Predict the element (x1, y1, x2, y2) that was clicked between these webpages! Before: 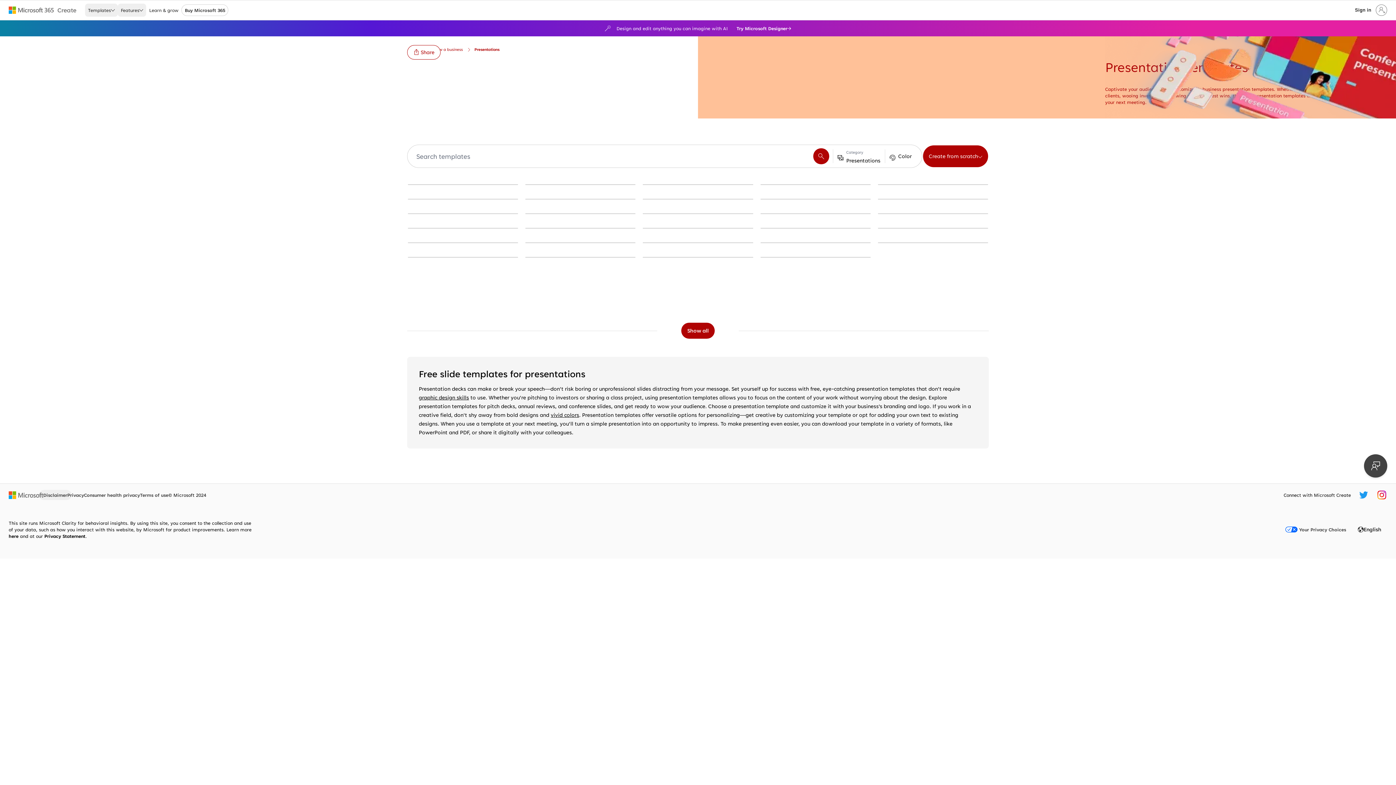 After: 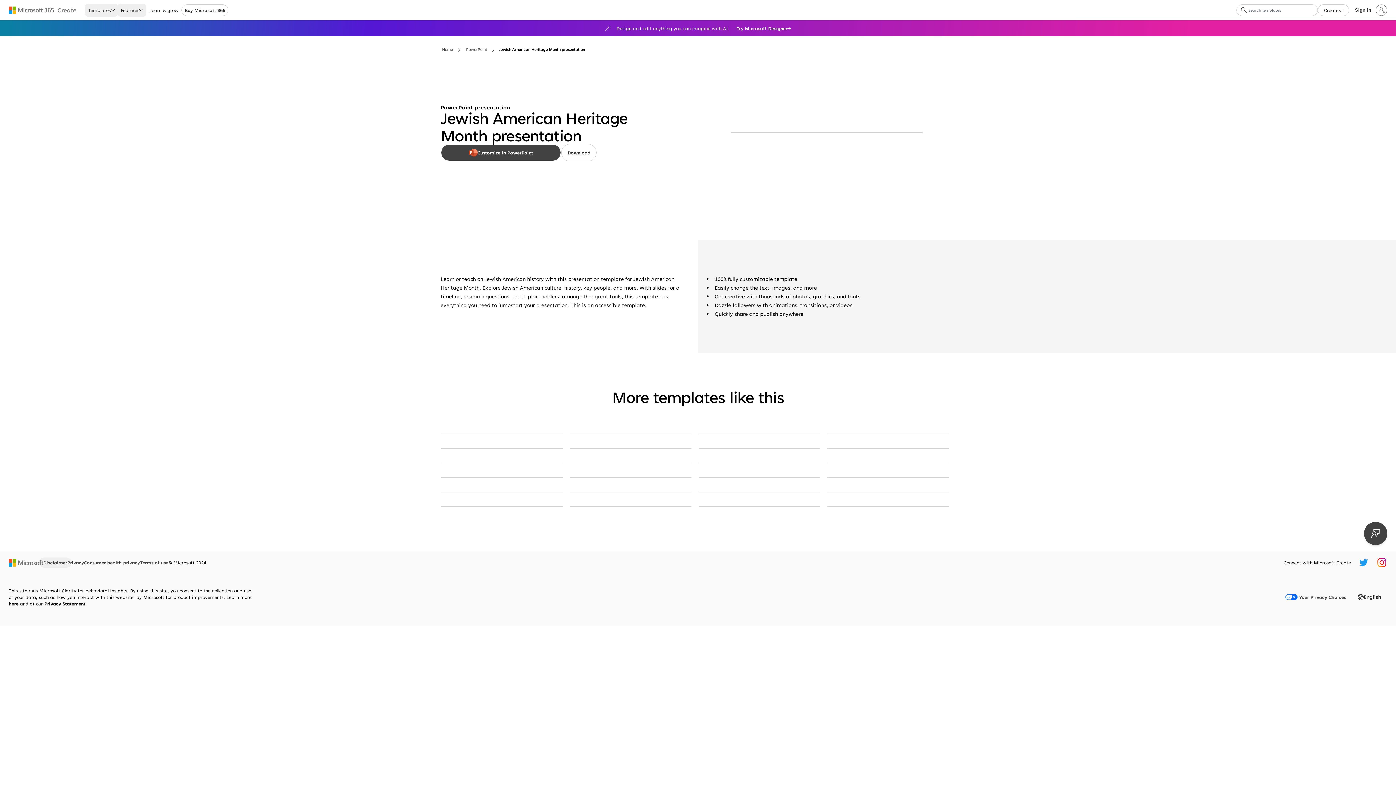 Action: label: Jewish American Heritage Month presentation blue modern-geometric bbox: (525, 257, 635, 257)